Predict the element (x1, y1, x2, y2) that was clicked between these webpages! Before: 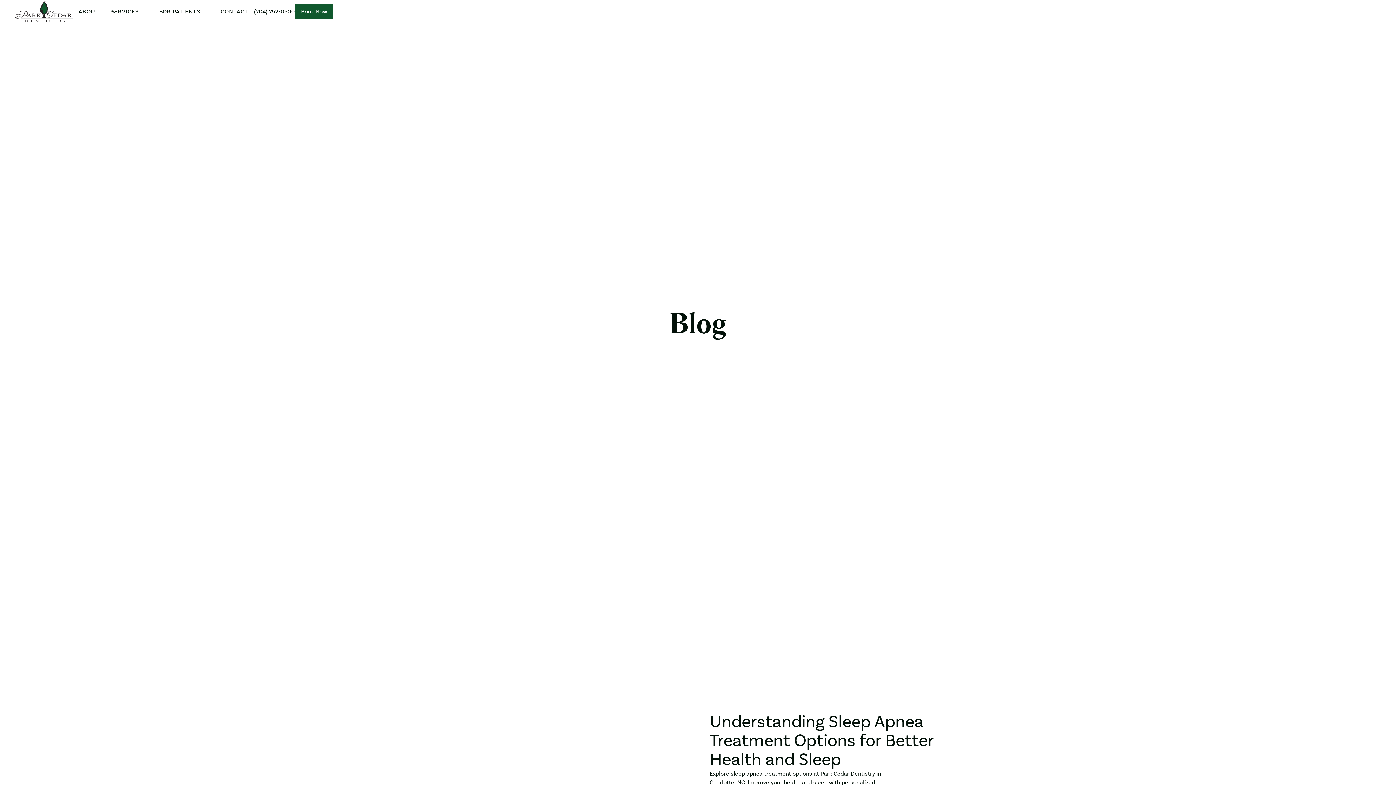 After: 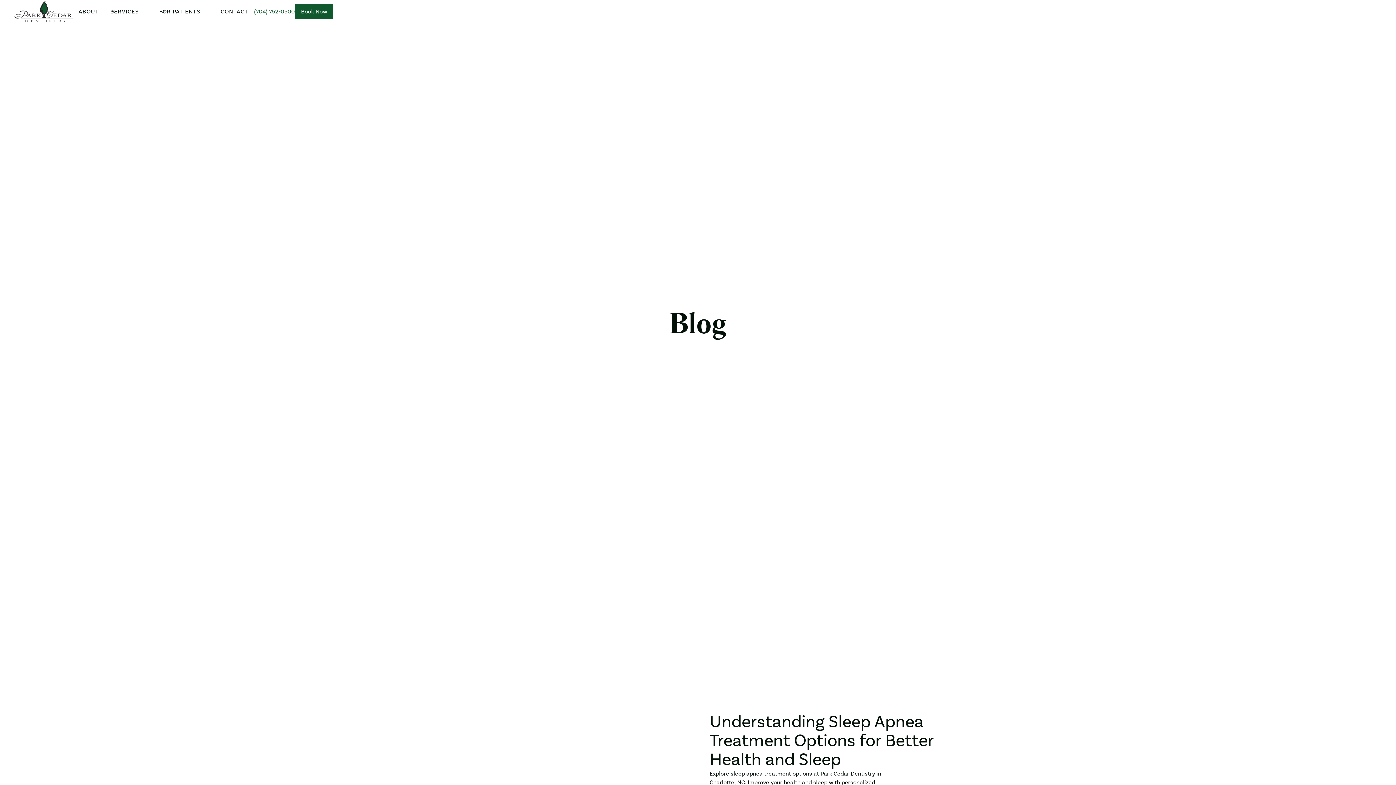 Action: bbox: (254, 7, 294, 15) label: (704) 752-0500